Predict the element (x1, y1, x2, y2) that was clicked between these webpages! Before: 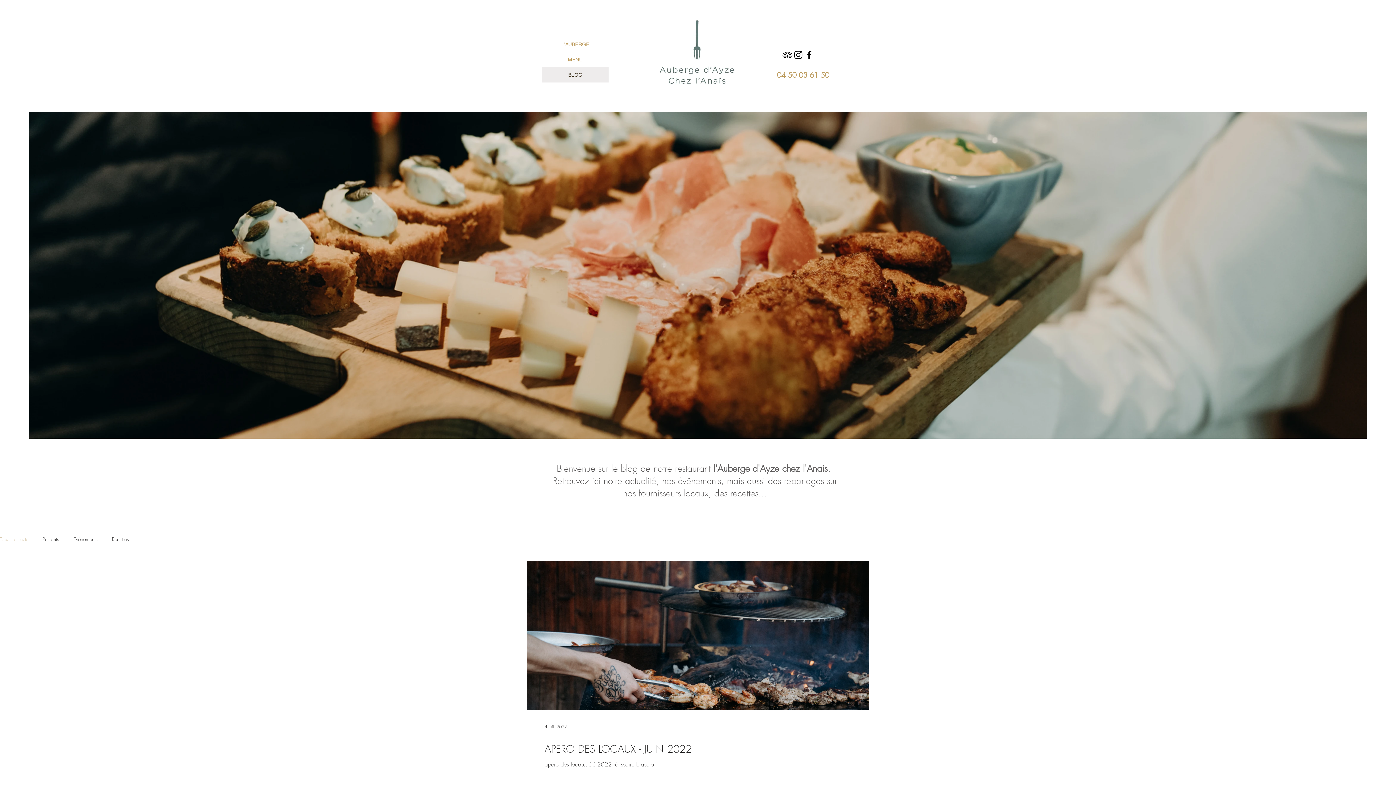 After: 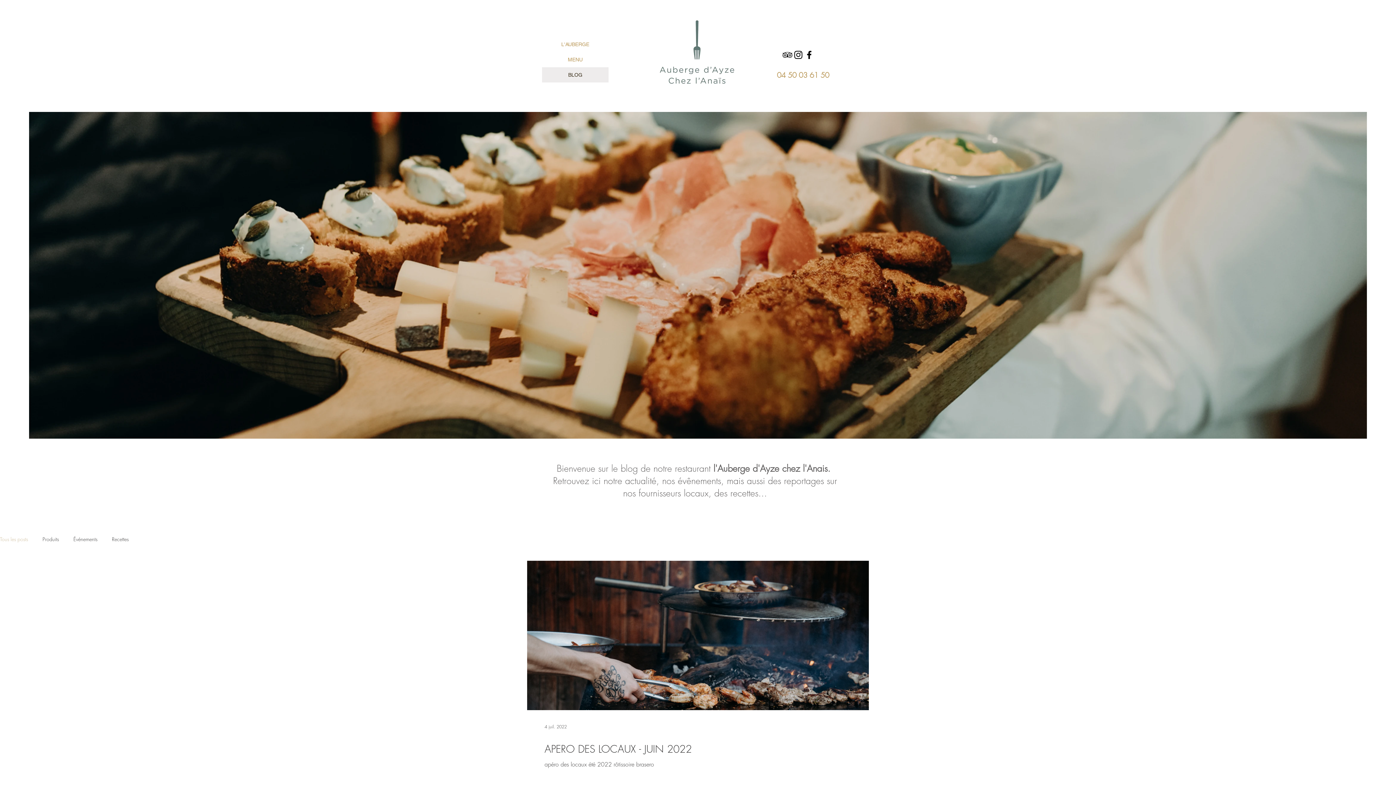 Action: bbox: (793, 49, 804, 60) label: Noir Icône Instagram